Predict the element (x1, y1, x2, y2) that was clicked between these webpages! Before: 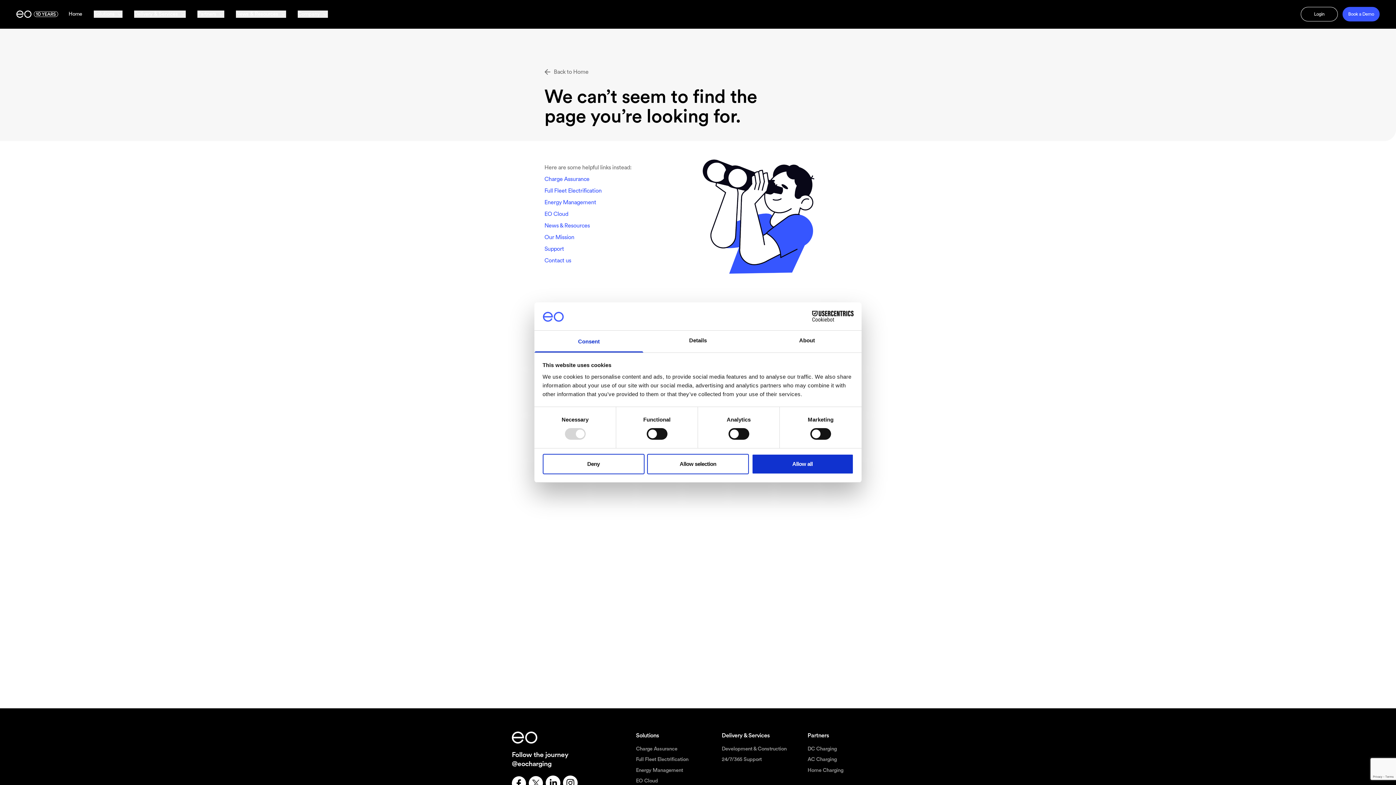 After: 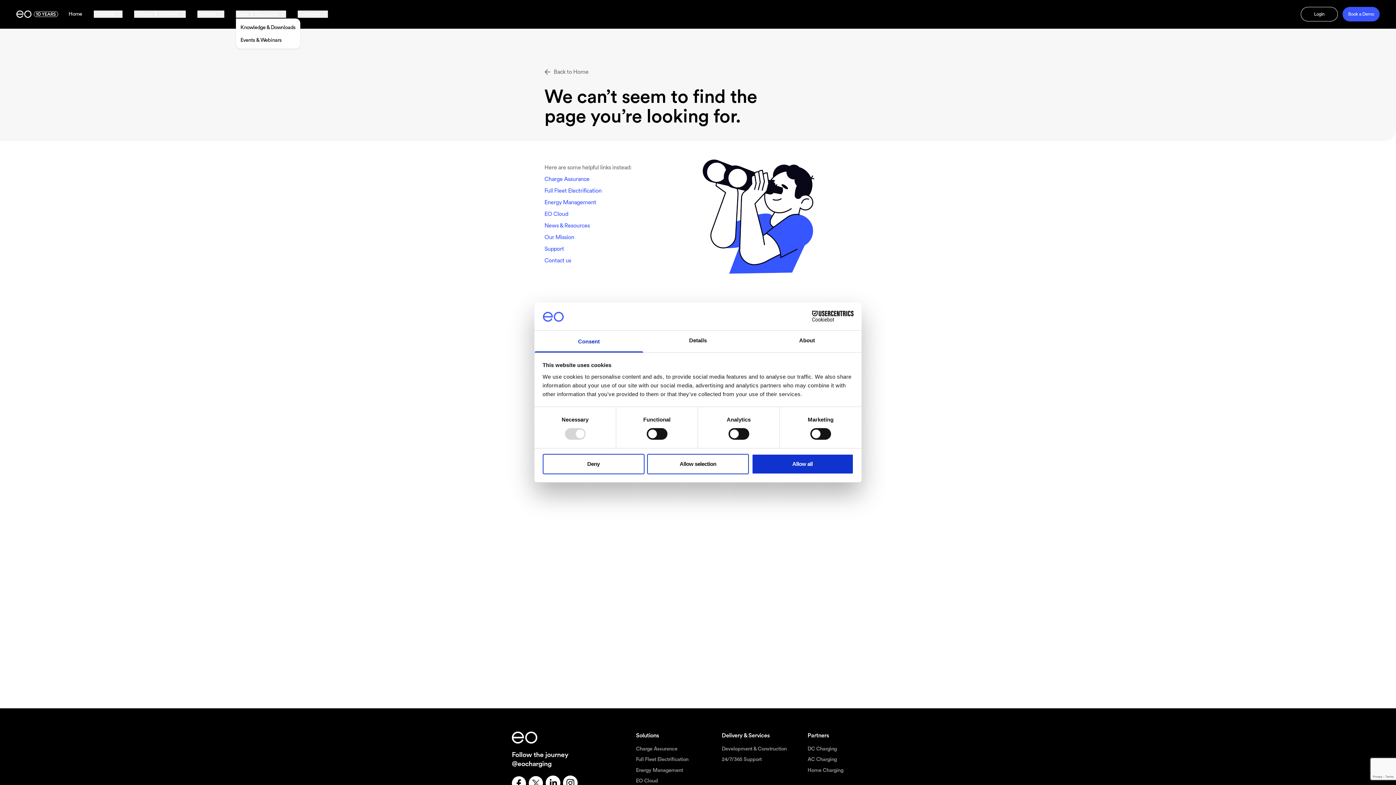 Action: label: News & Resources bbox: (235, 10, 286, 17)